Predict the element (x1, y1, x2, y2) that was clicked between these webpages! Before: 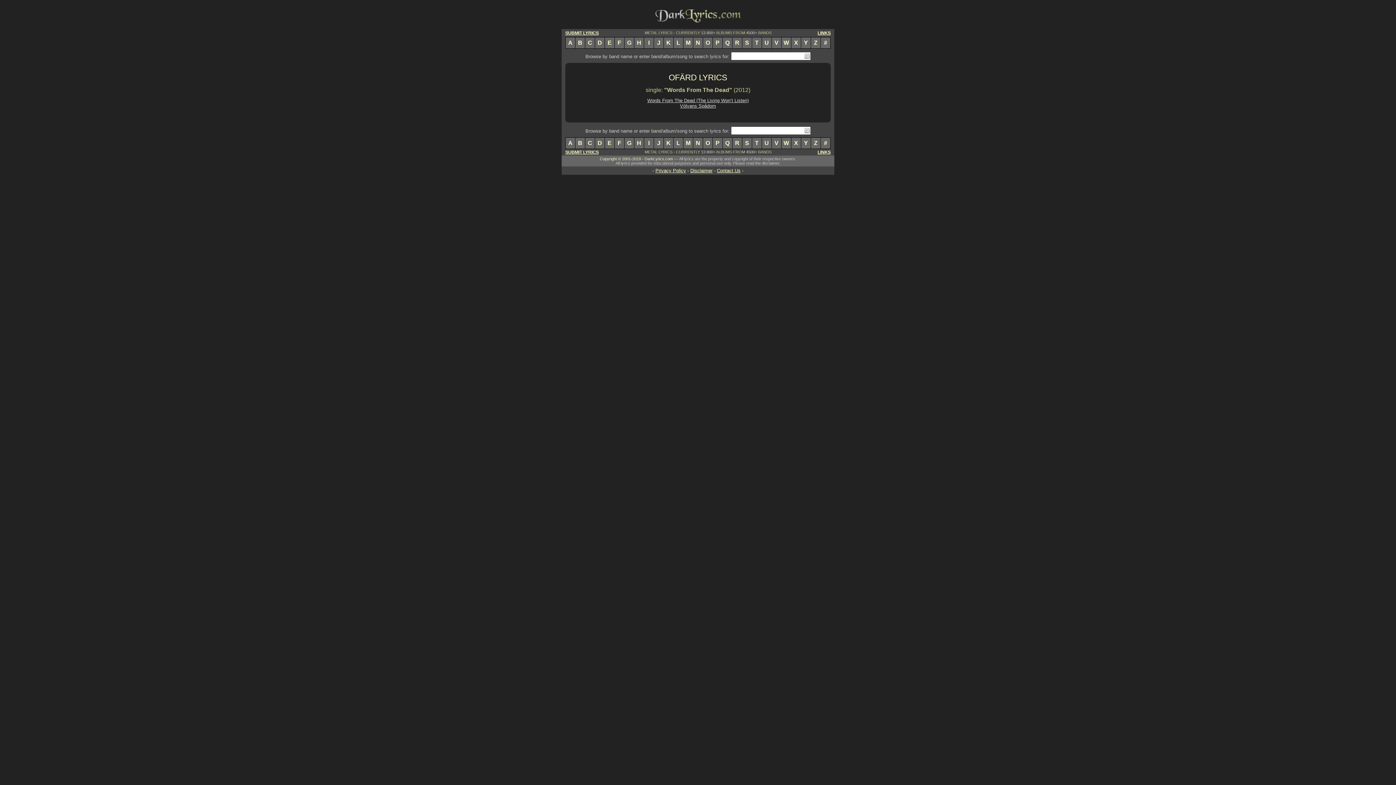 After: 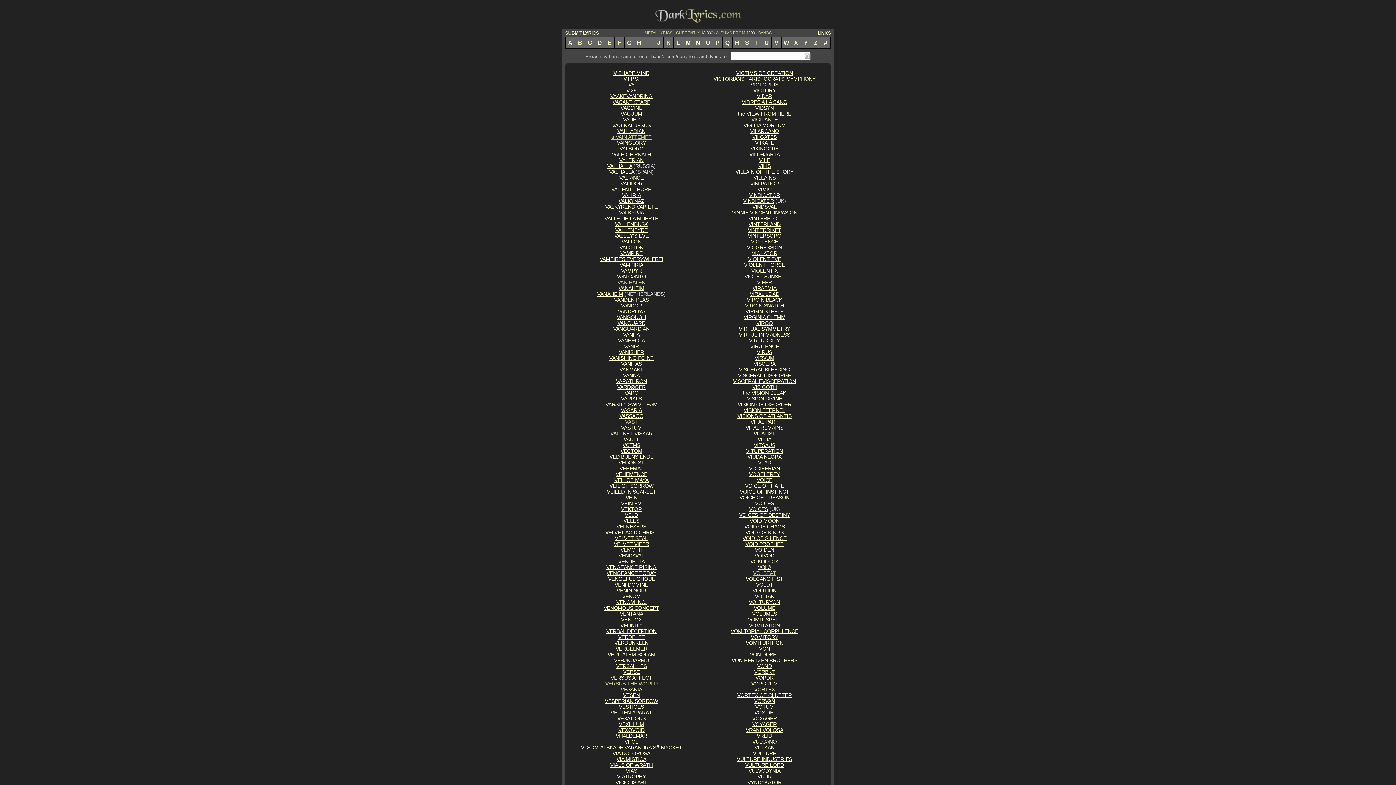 Action: bbox: (772, 37, 781, 48) label: V